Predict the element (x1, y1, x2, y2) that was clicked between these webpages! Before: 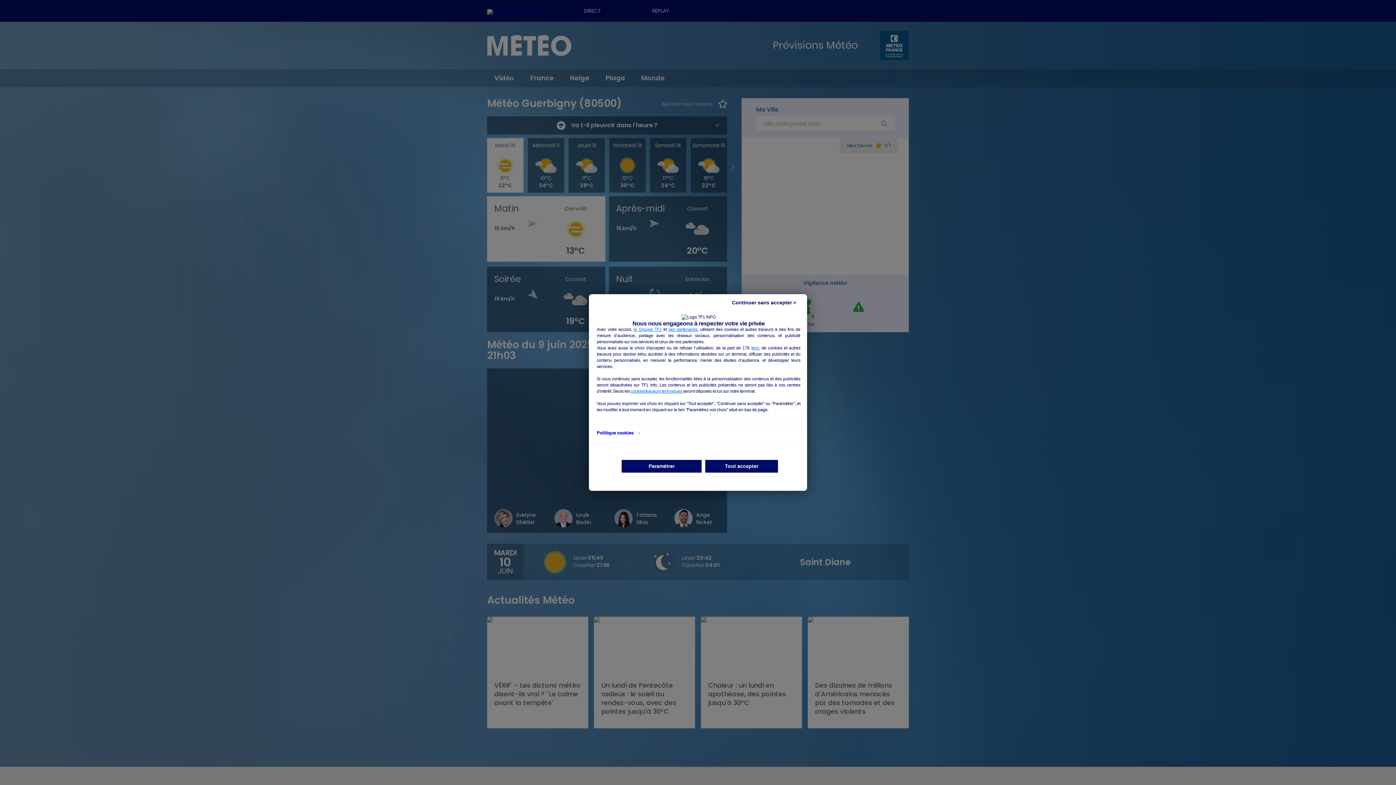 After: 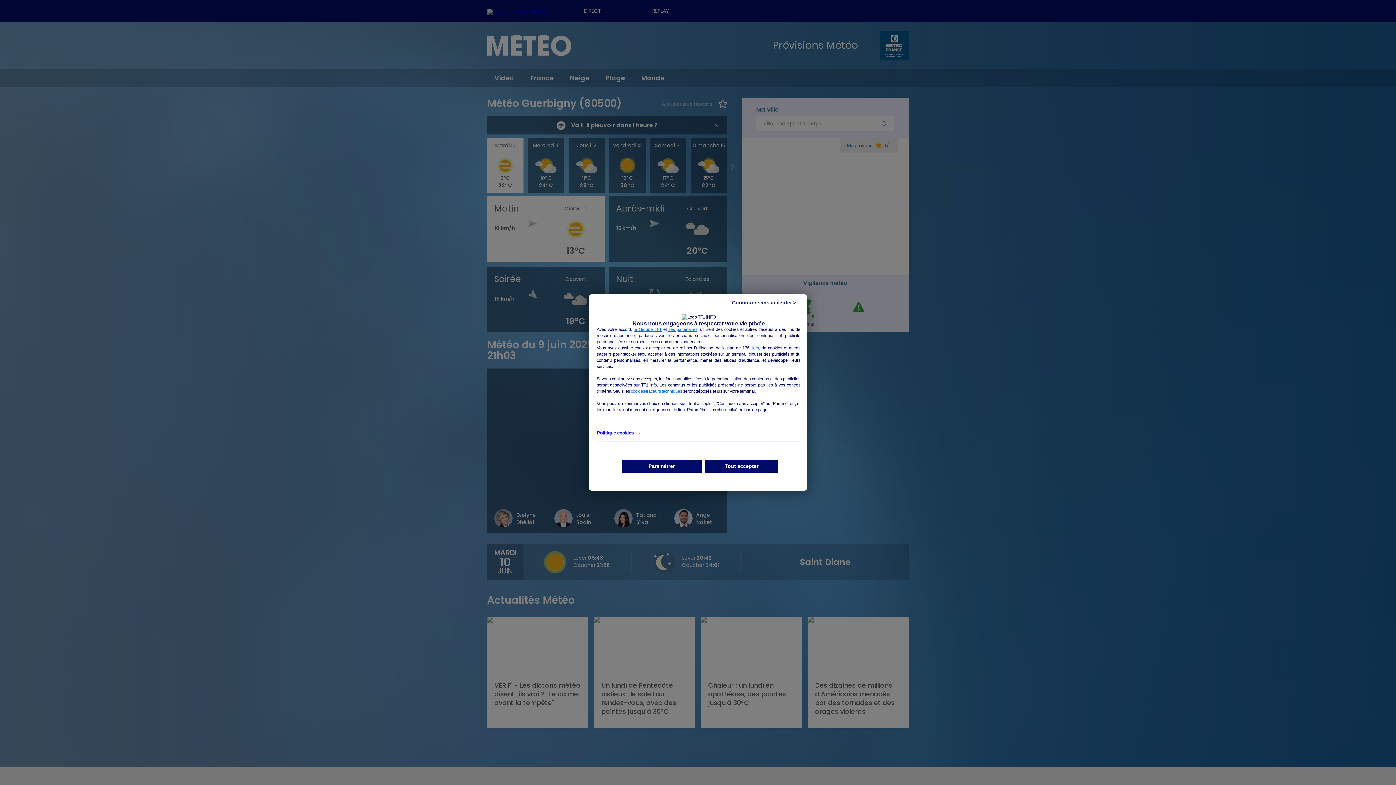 Action: label: ses partenaires bbox: (668, 327, 697, 332)